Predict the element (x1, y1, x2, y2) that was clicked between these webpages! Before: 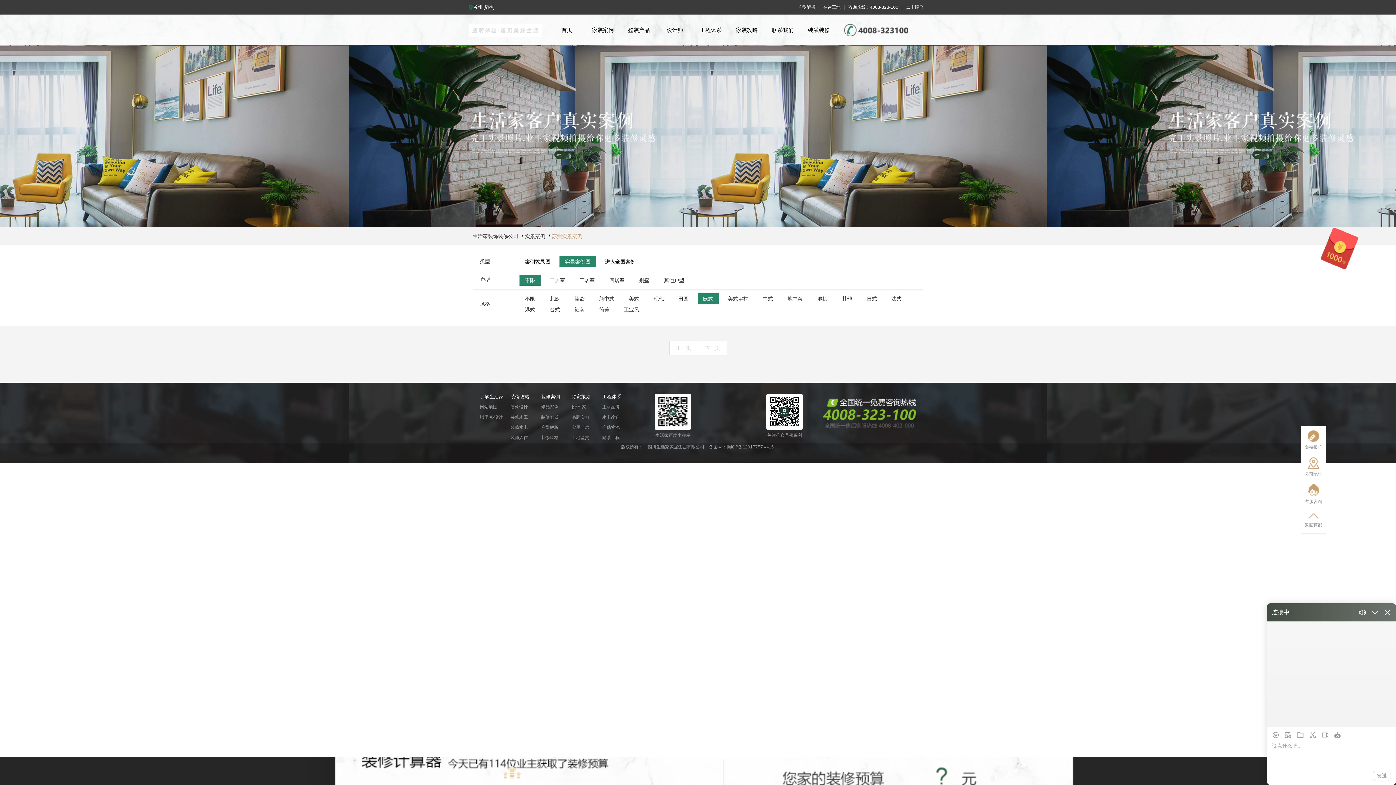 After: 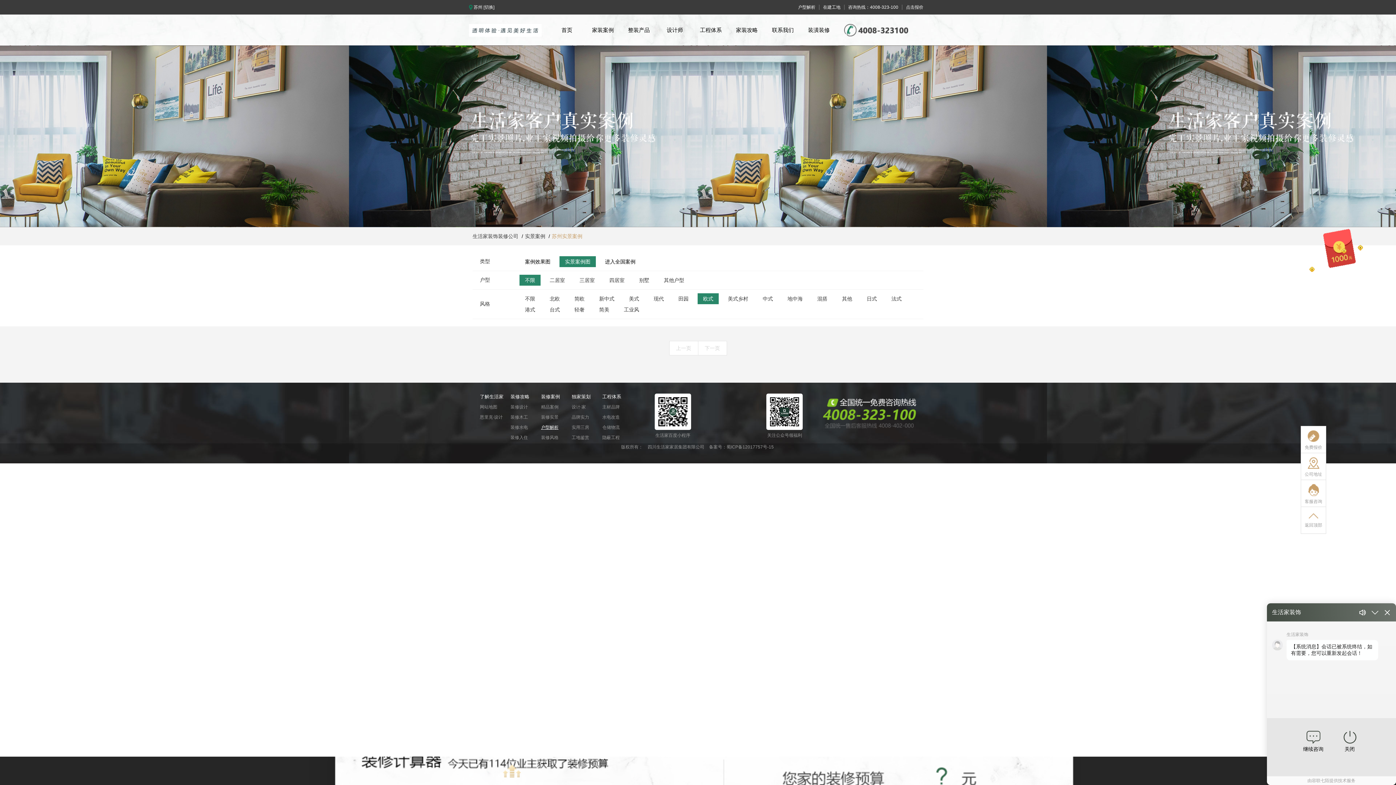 Action: bbox: (541, 425, 558, 430) label: 户型解析